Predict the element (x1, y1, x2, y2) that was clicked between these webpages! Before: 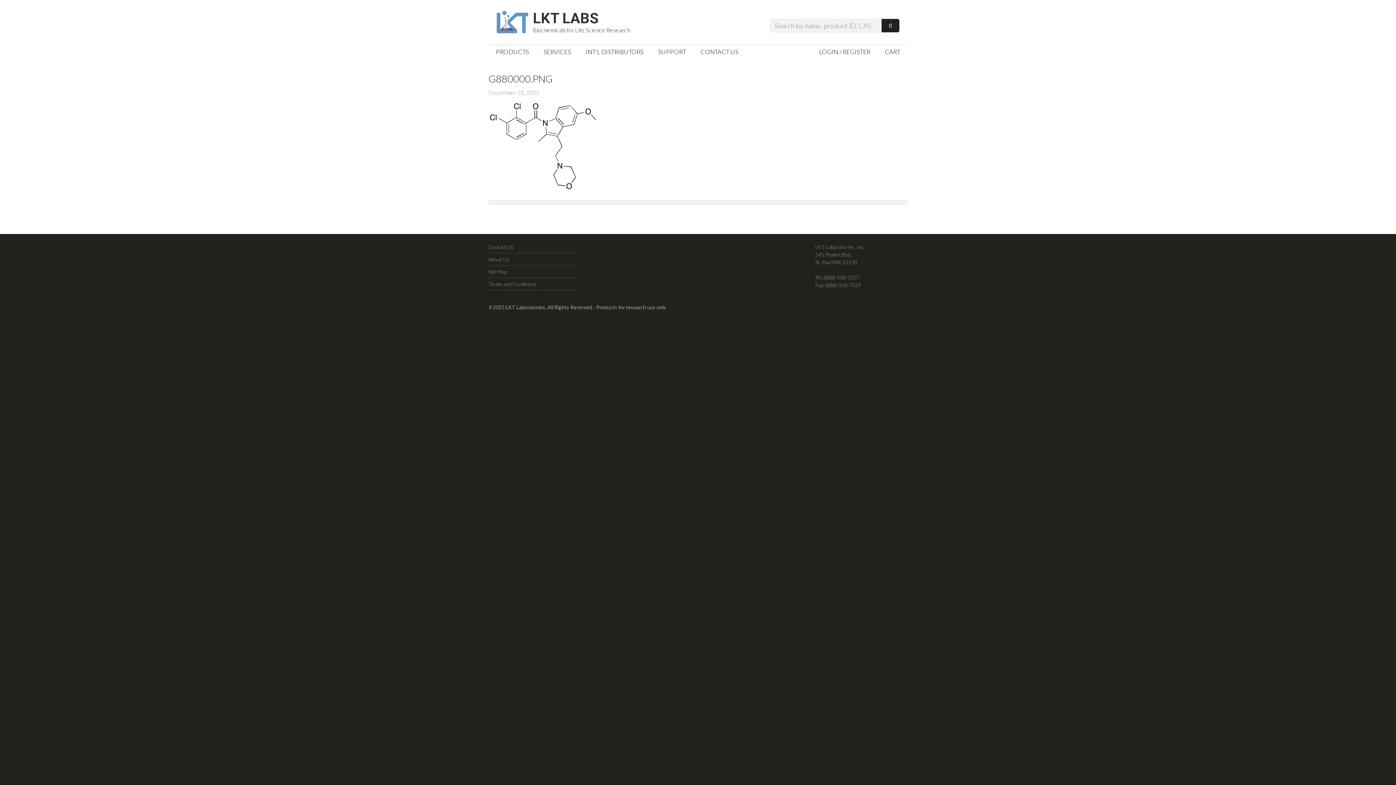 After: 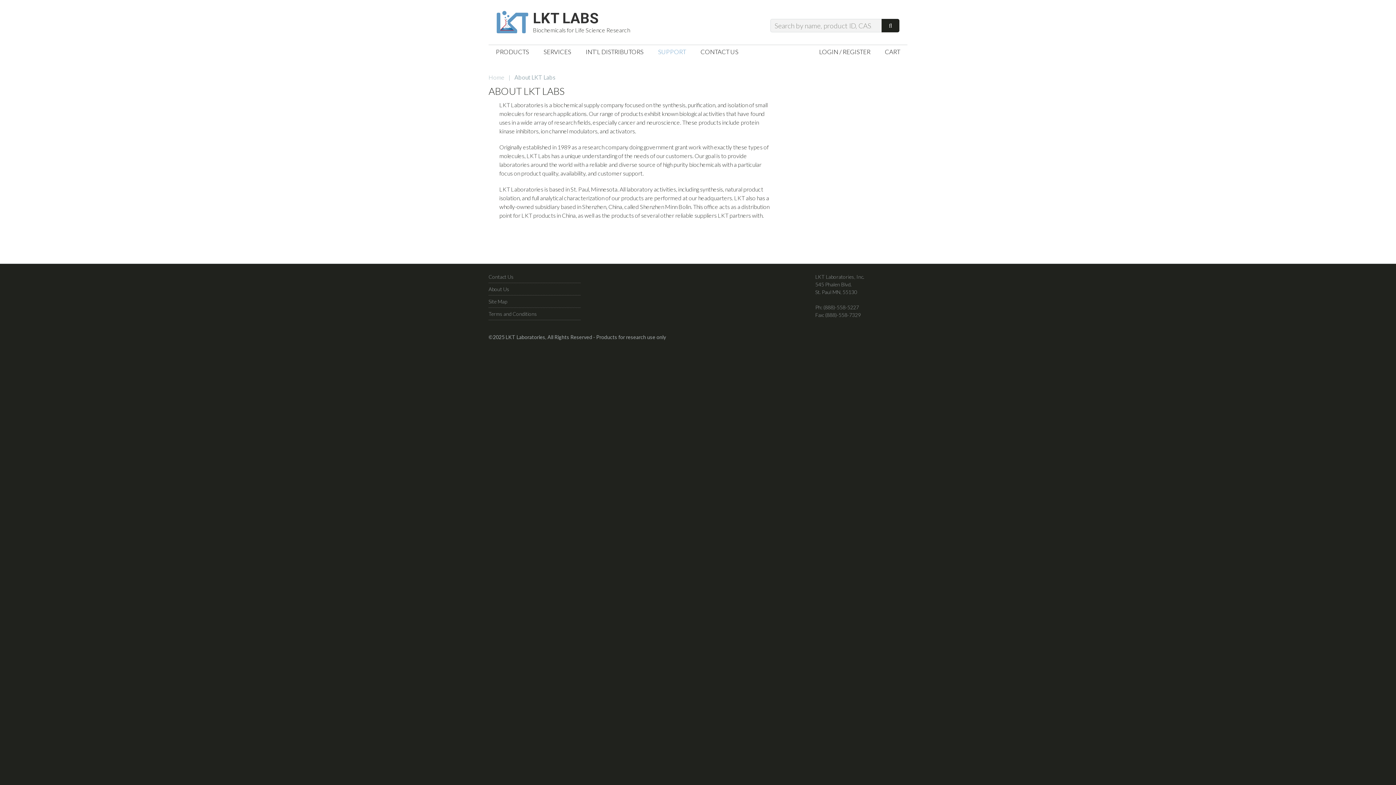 Action: label: About Us bbox: (488, 256, 509, 262)